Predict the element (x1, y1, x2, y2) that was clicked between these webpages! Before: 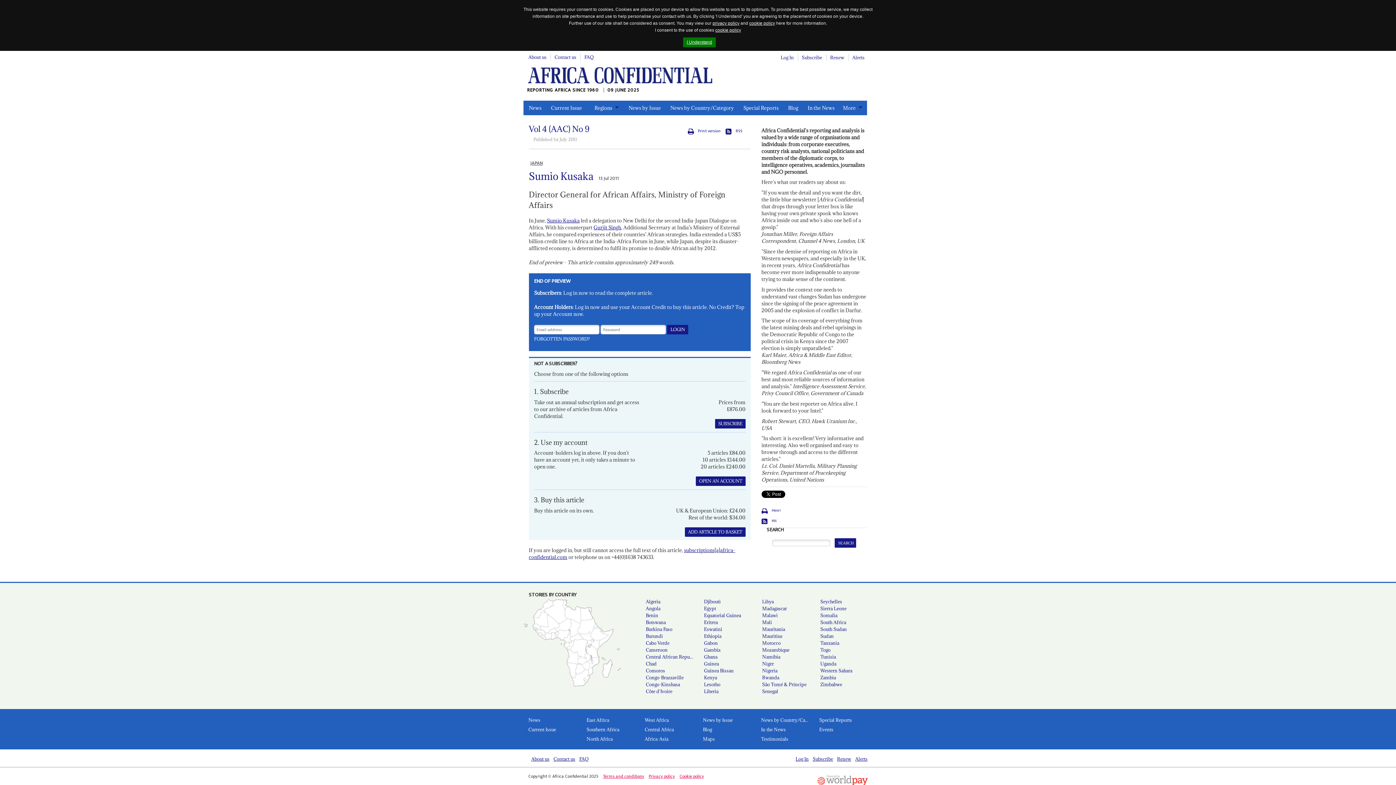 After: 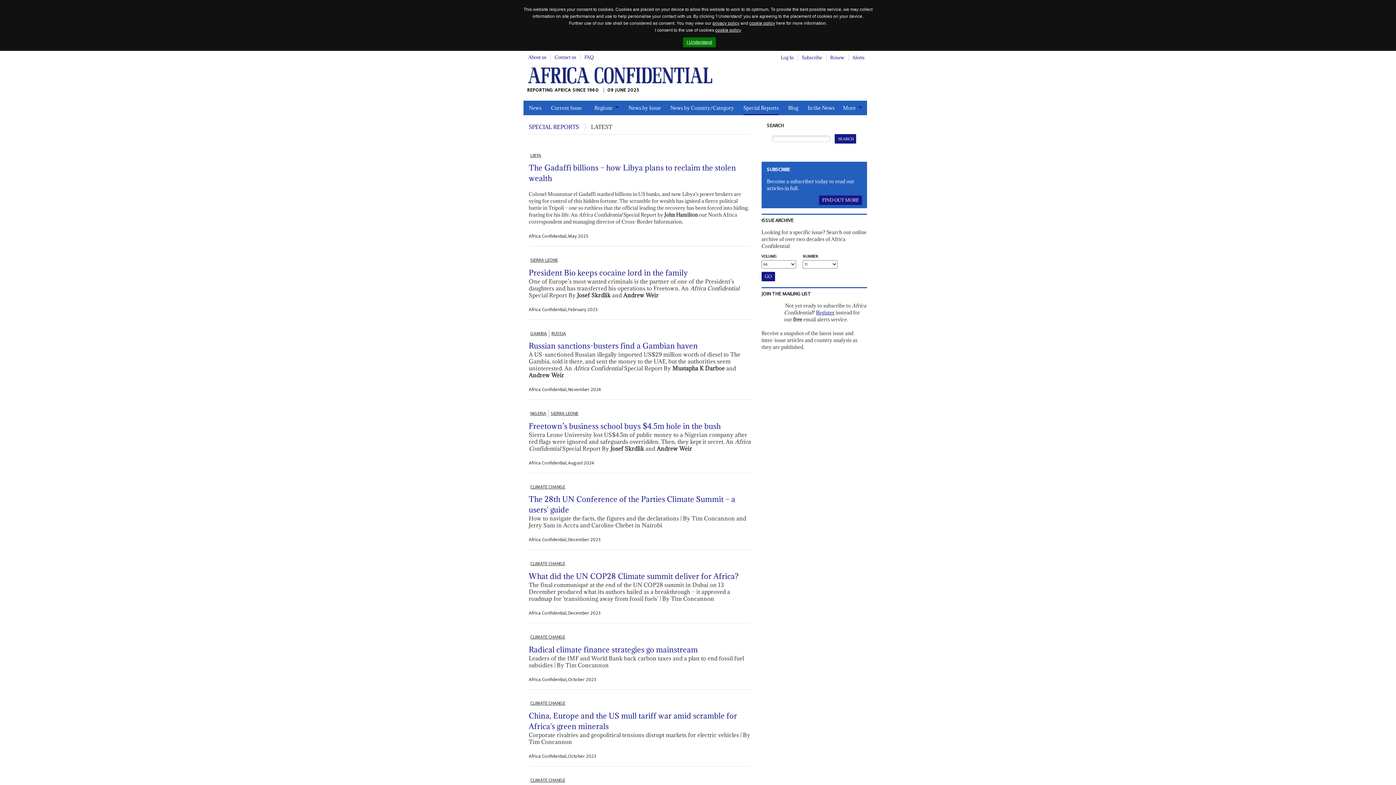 Action: bbox: (814, 715, 872, 725) label: Special Reports